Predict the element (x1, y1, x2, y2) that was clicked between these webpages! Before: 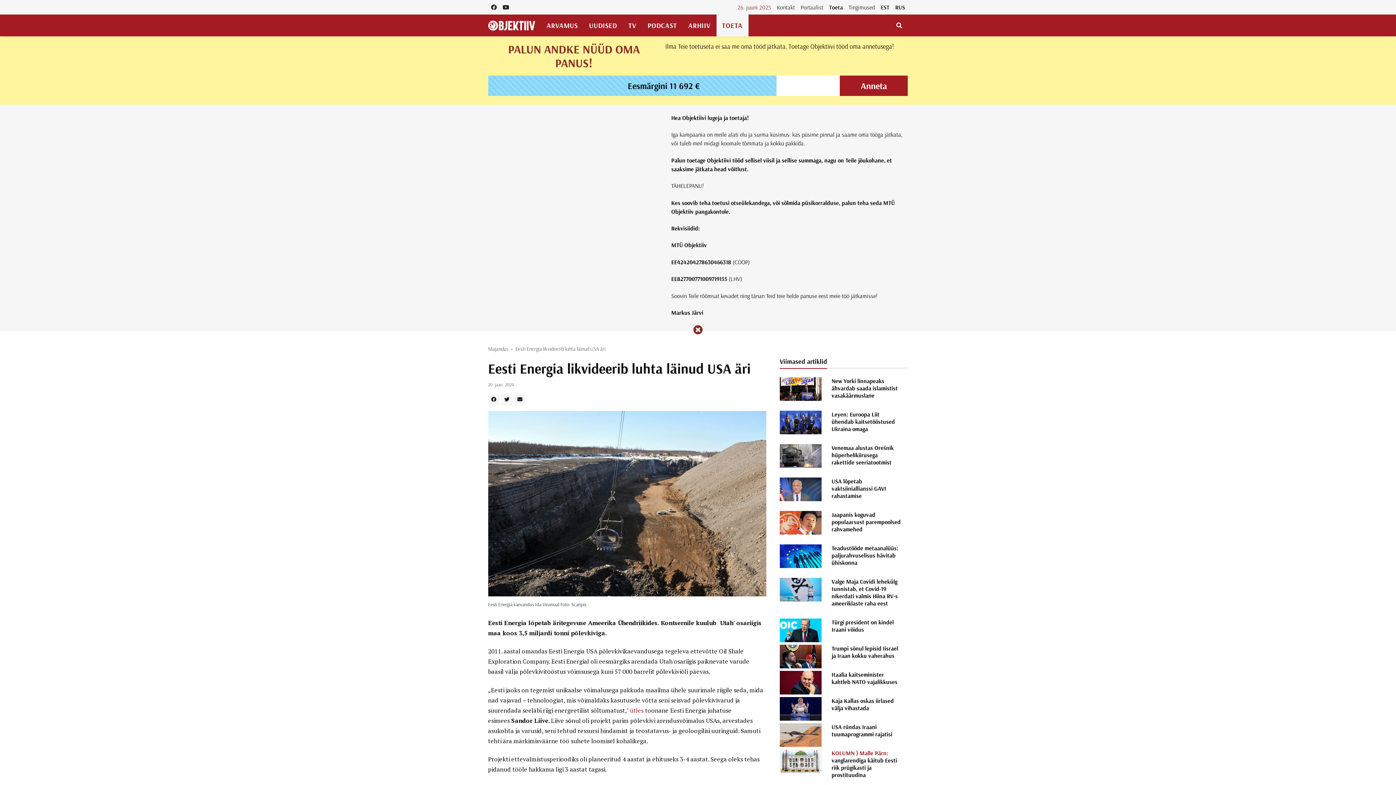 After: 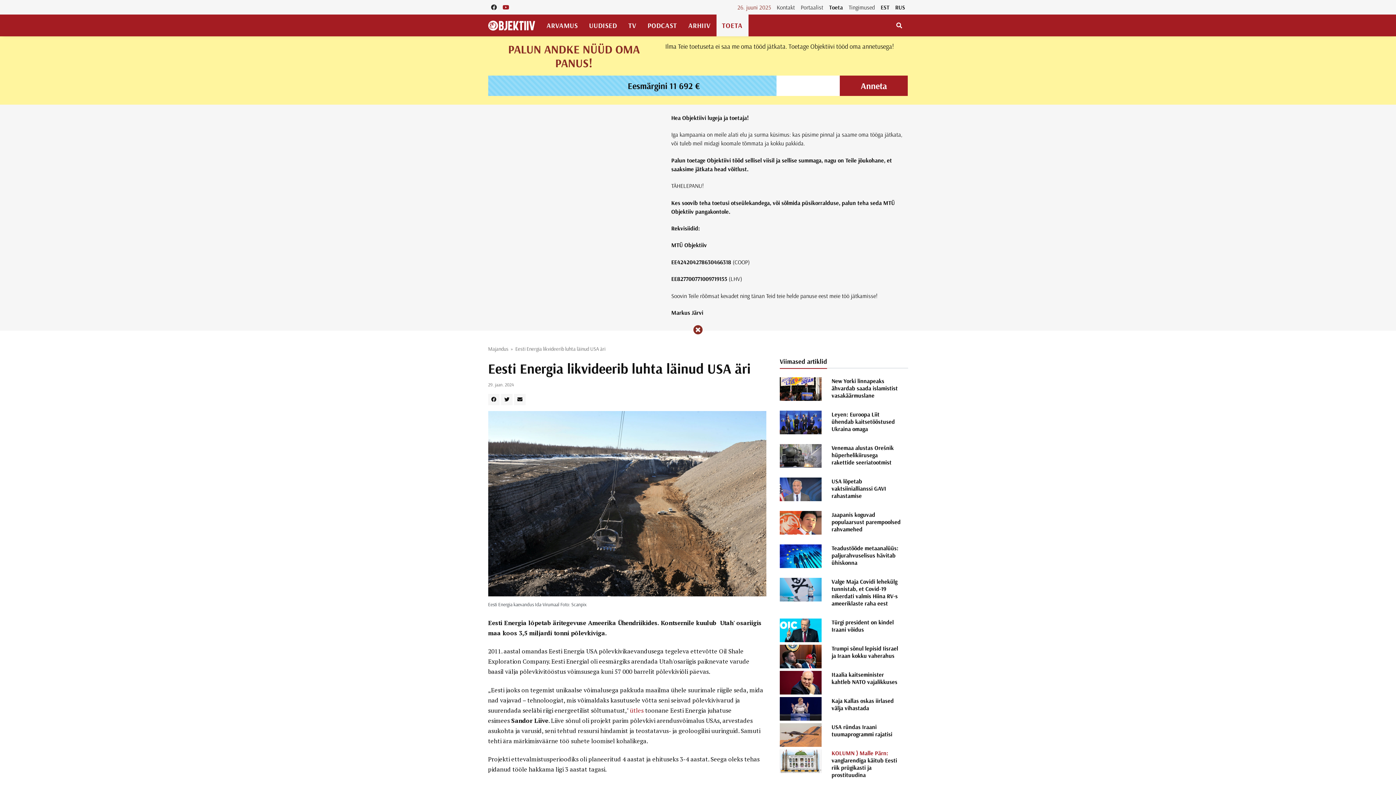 Action: bbox: (499, 0, 512, 14)